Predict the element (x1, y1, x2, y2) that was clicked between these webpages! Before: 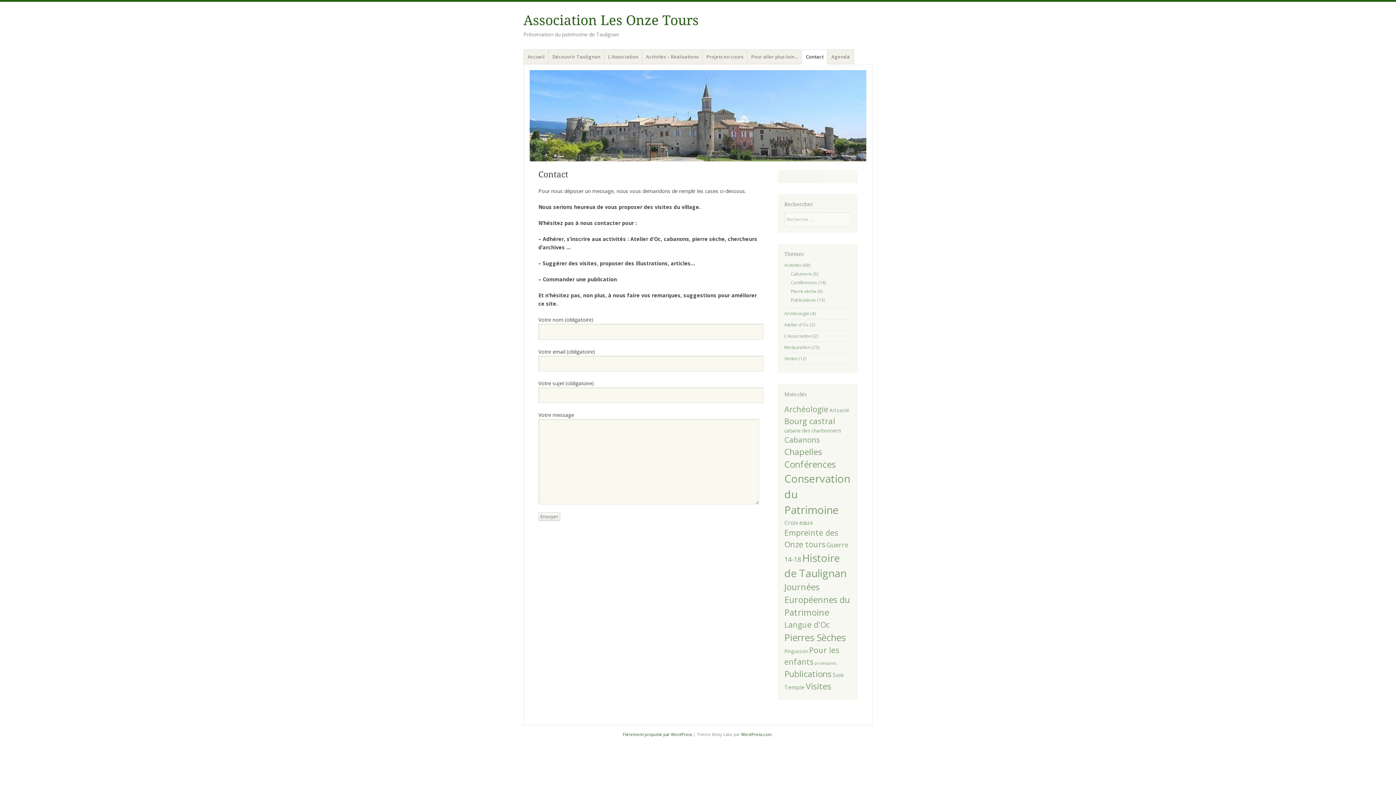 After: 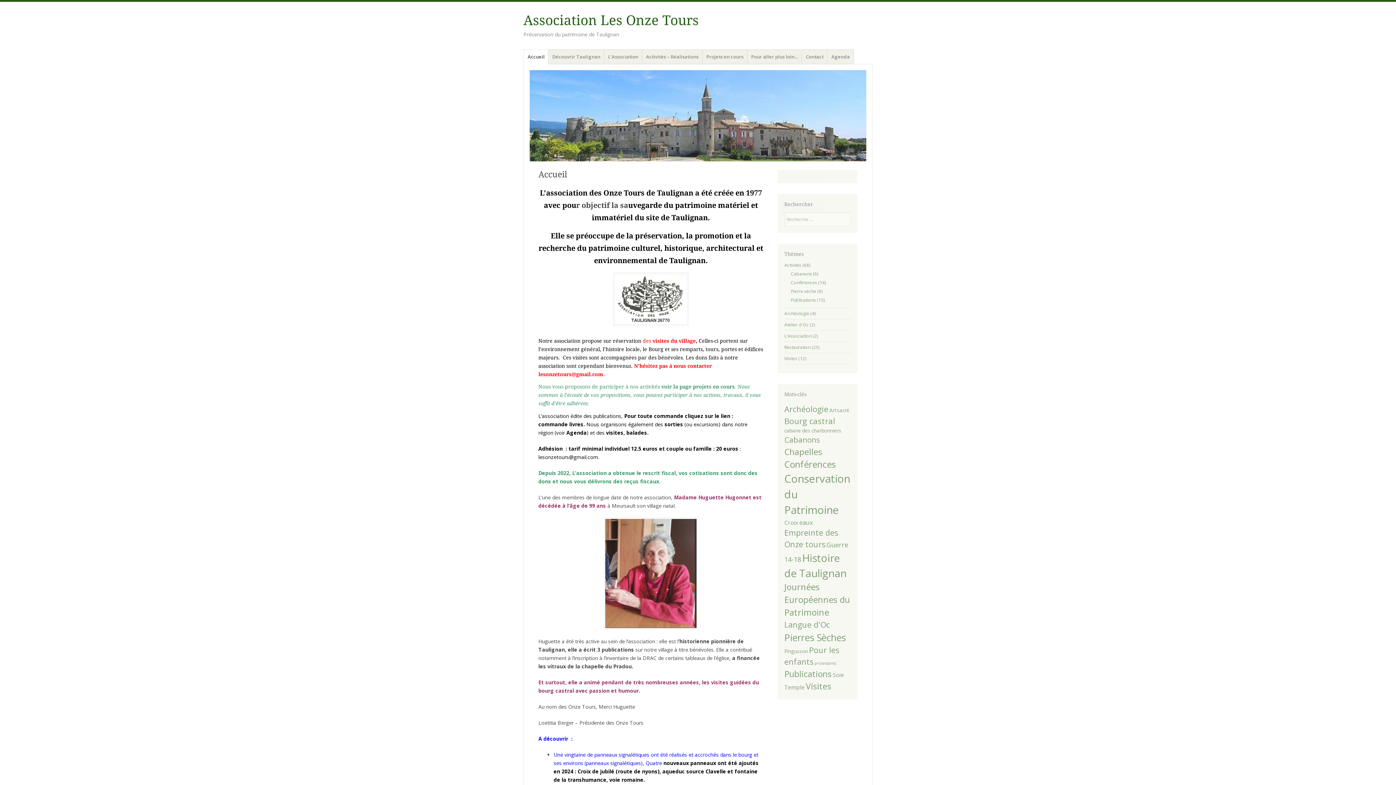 Action: bbox: (529, 70, 866, 161)